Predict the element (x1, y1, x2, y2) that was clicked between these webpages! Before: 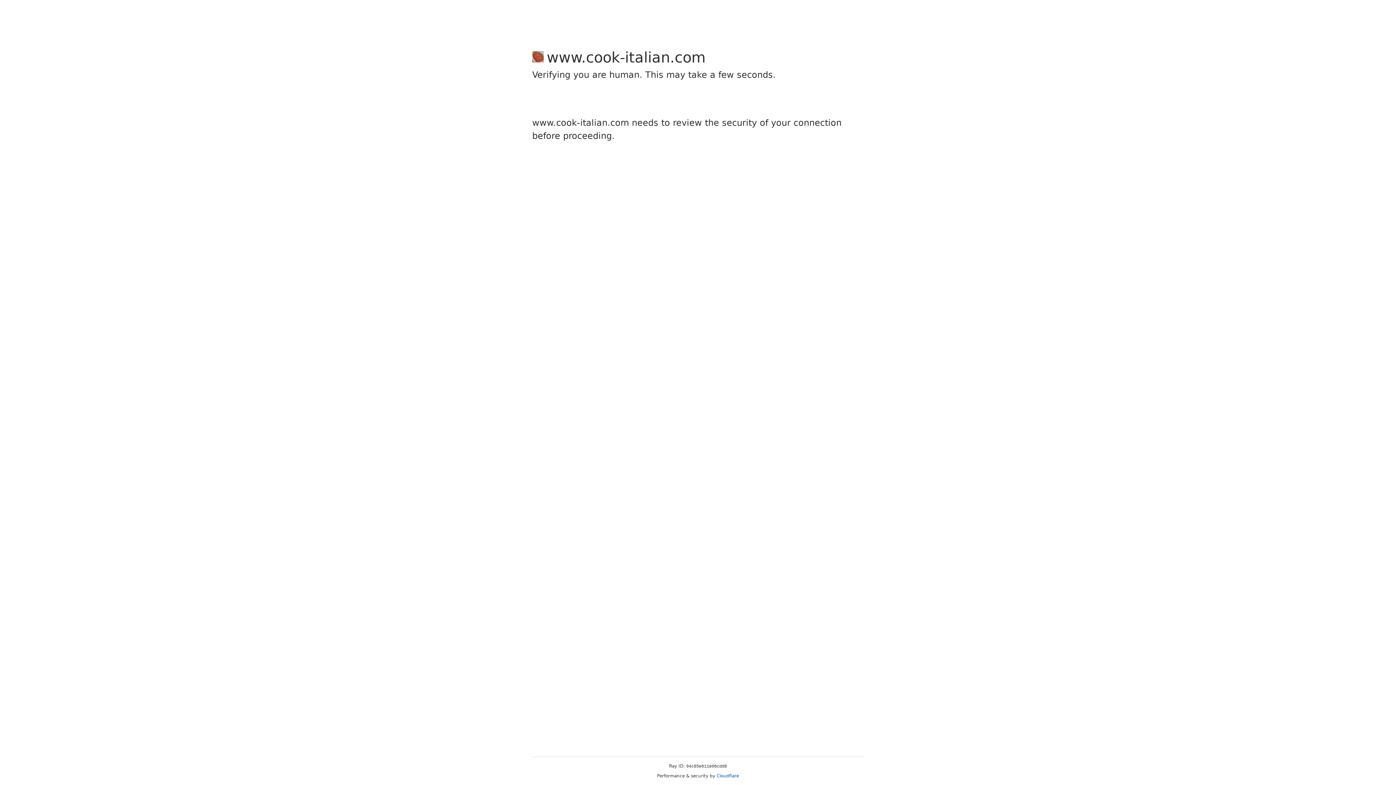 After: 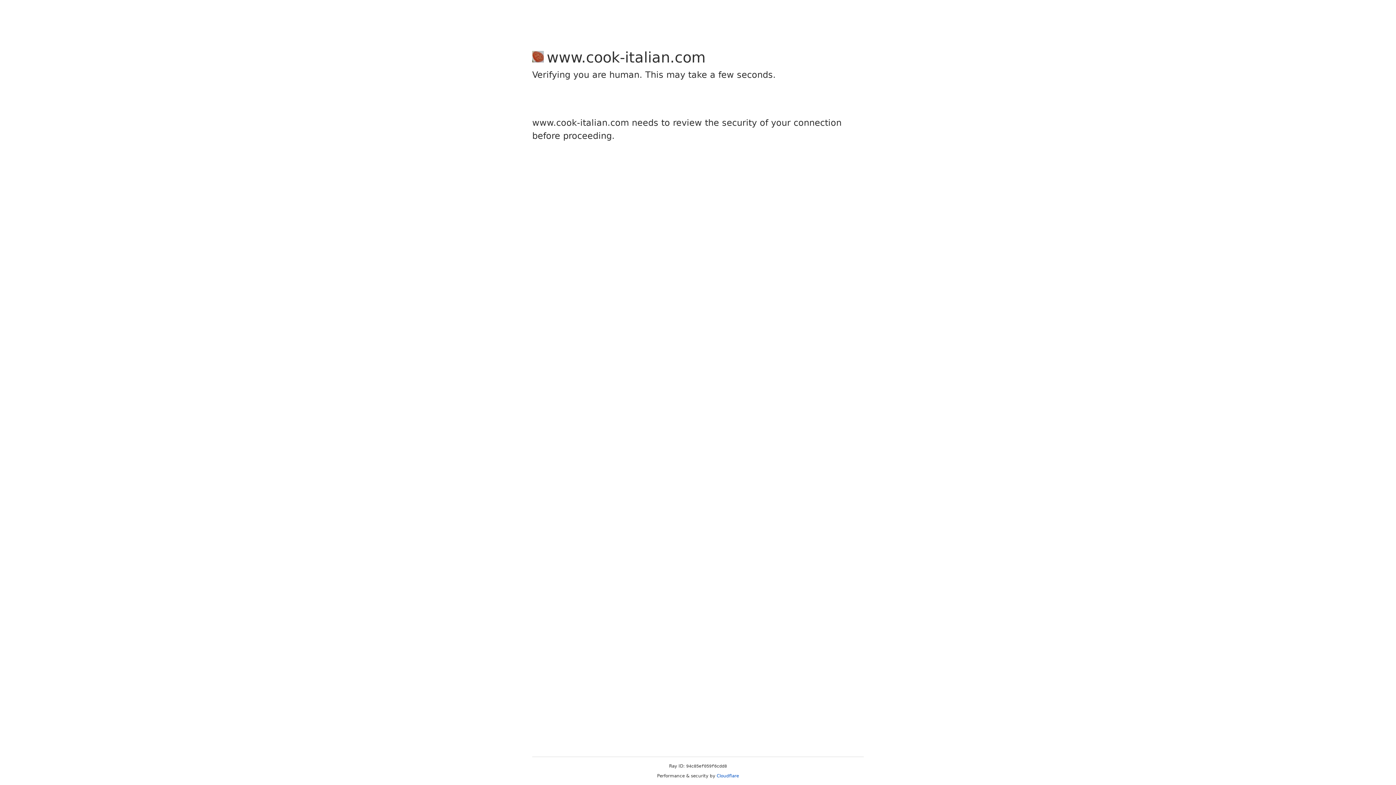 Action: label: Cloudflare bbox: (716, 773, 739, 778)